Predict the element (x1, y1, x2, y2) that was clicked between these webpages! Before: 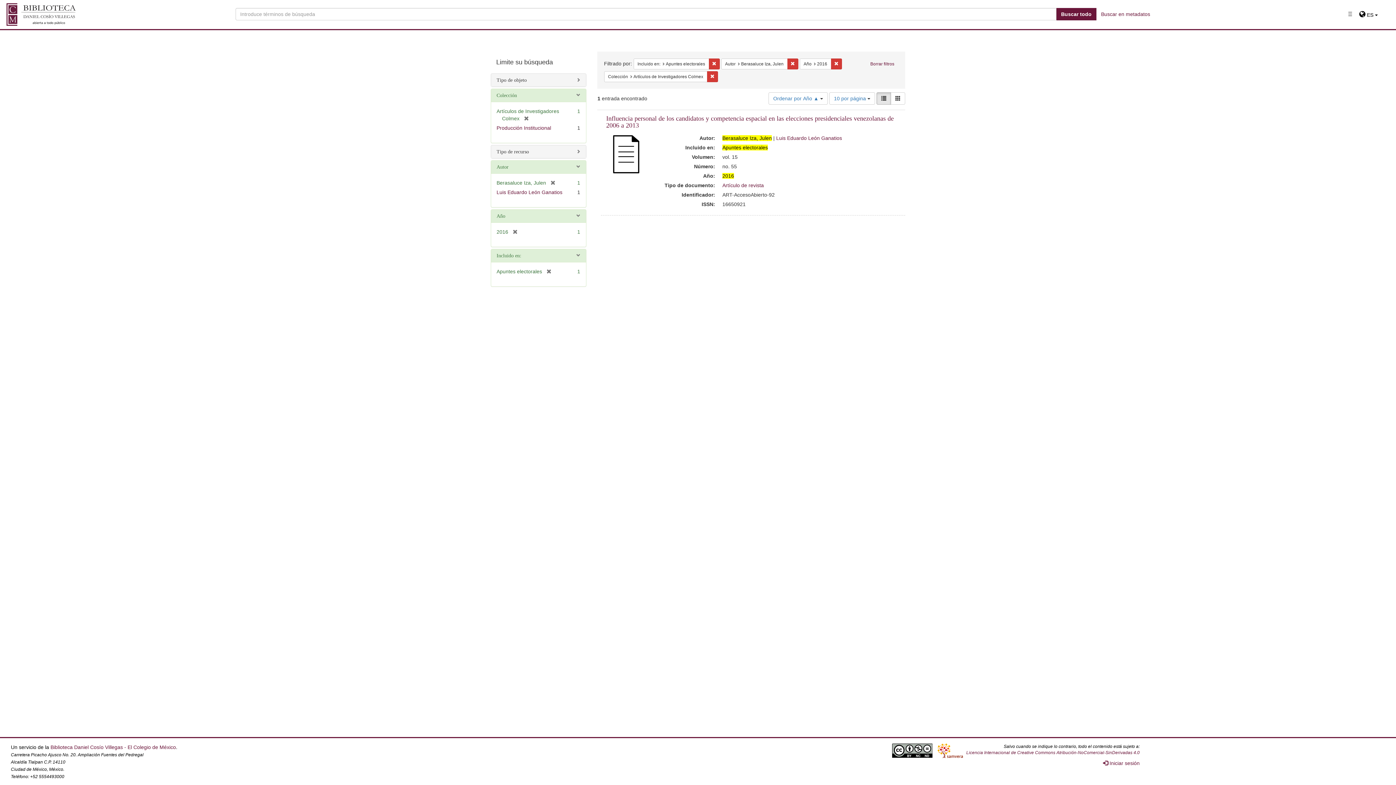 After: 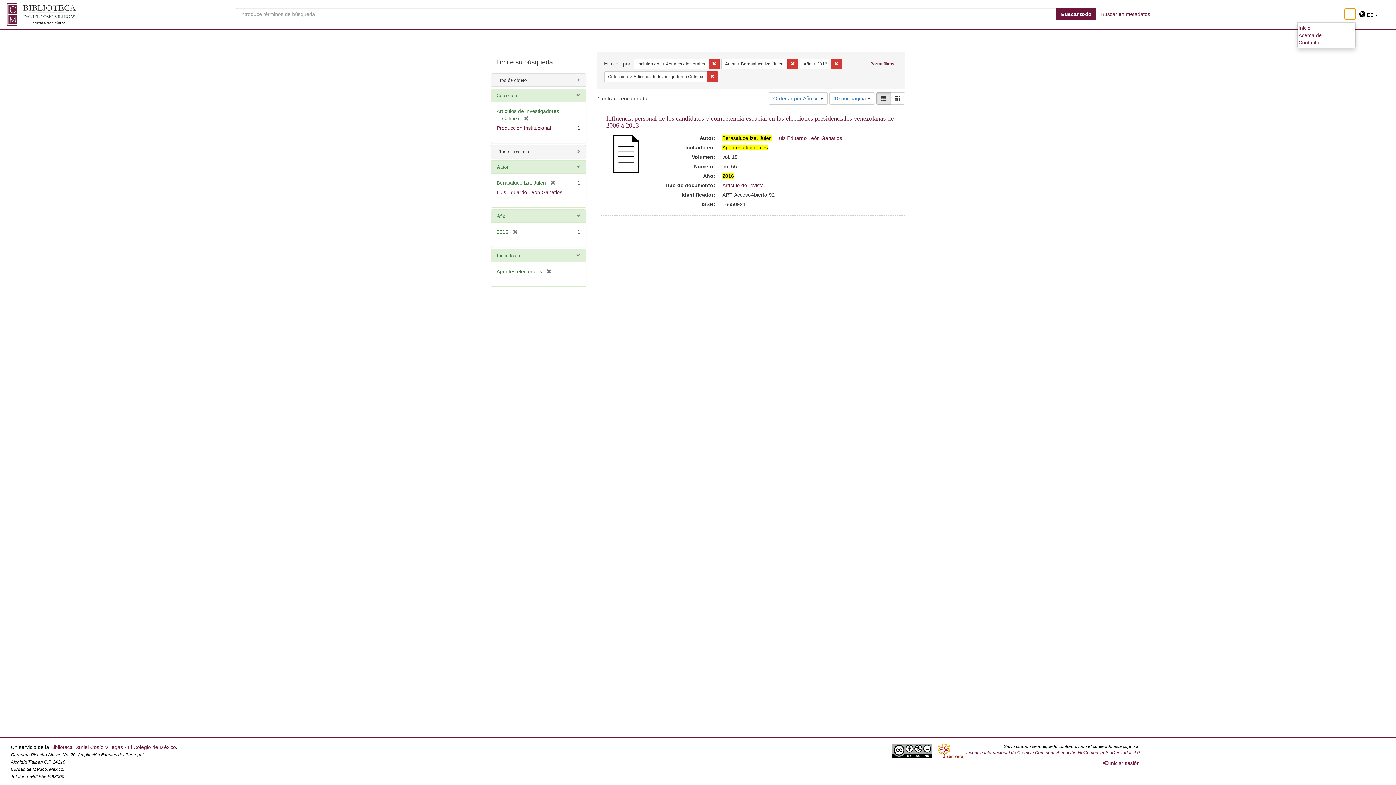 Action: bbox: (1345, 8, 1355, 19) label: Toggle navigation